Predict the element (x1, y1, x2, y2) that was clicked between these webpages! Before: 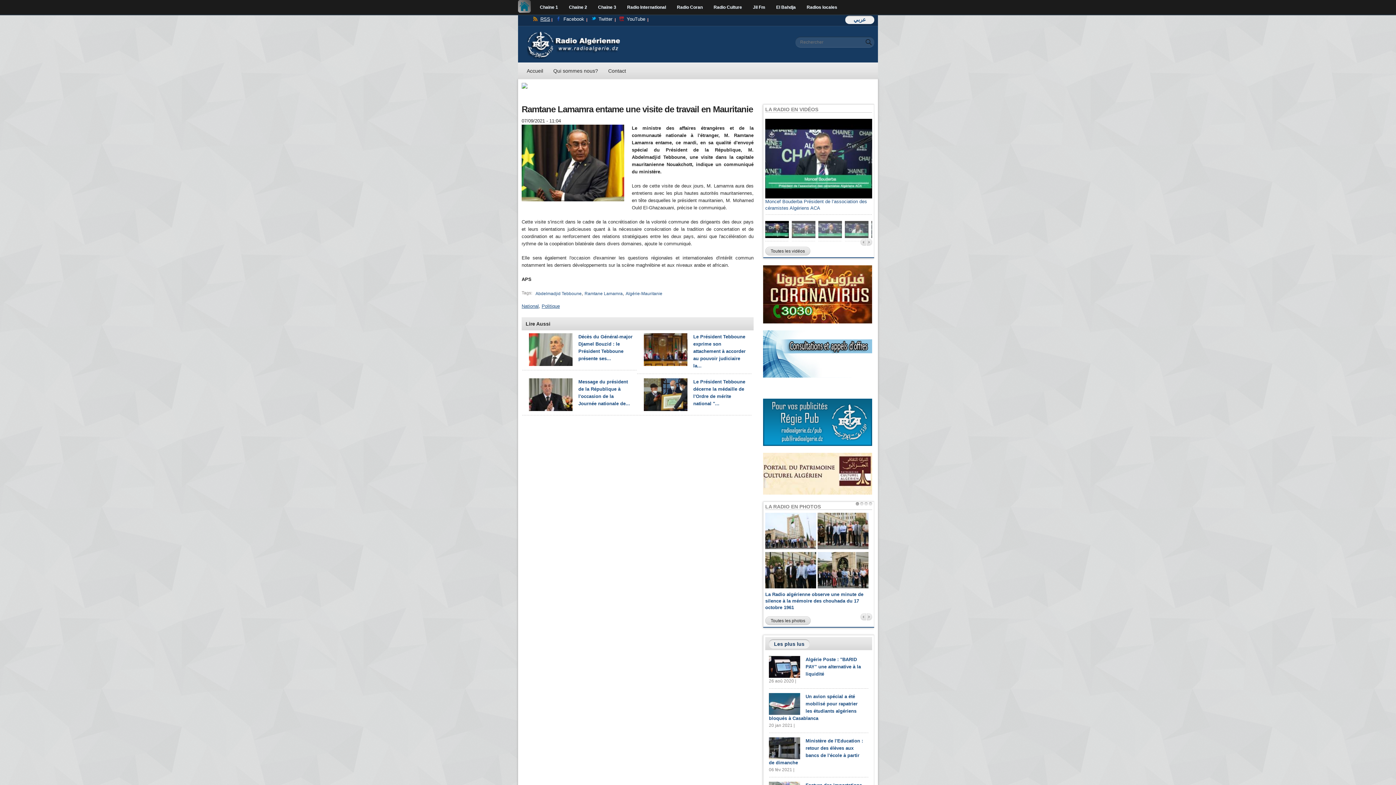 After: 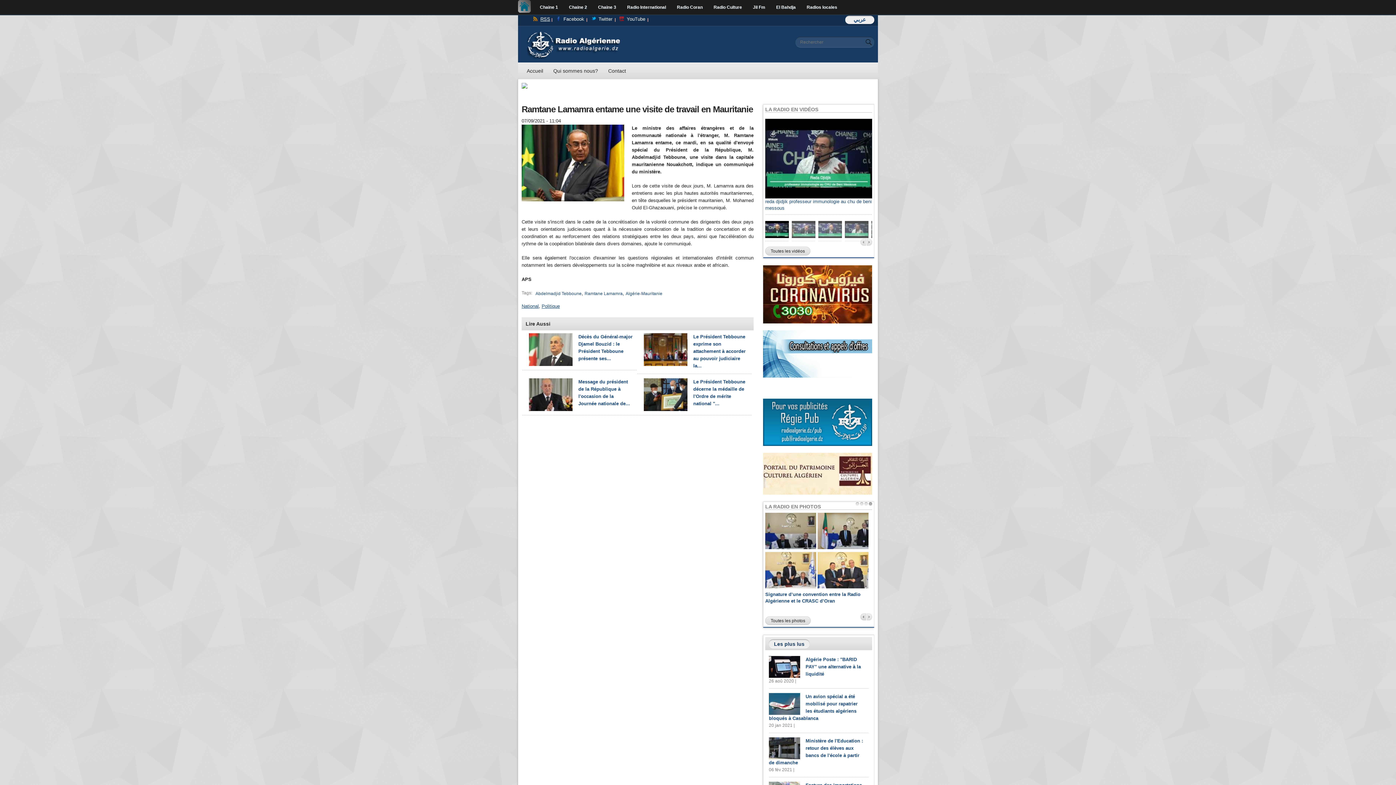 Action: bbox: (860, 613, 866, 620) label: Previous